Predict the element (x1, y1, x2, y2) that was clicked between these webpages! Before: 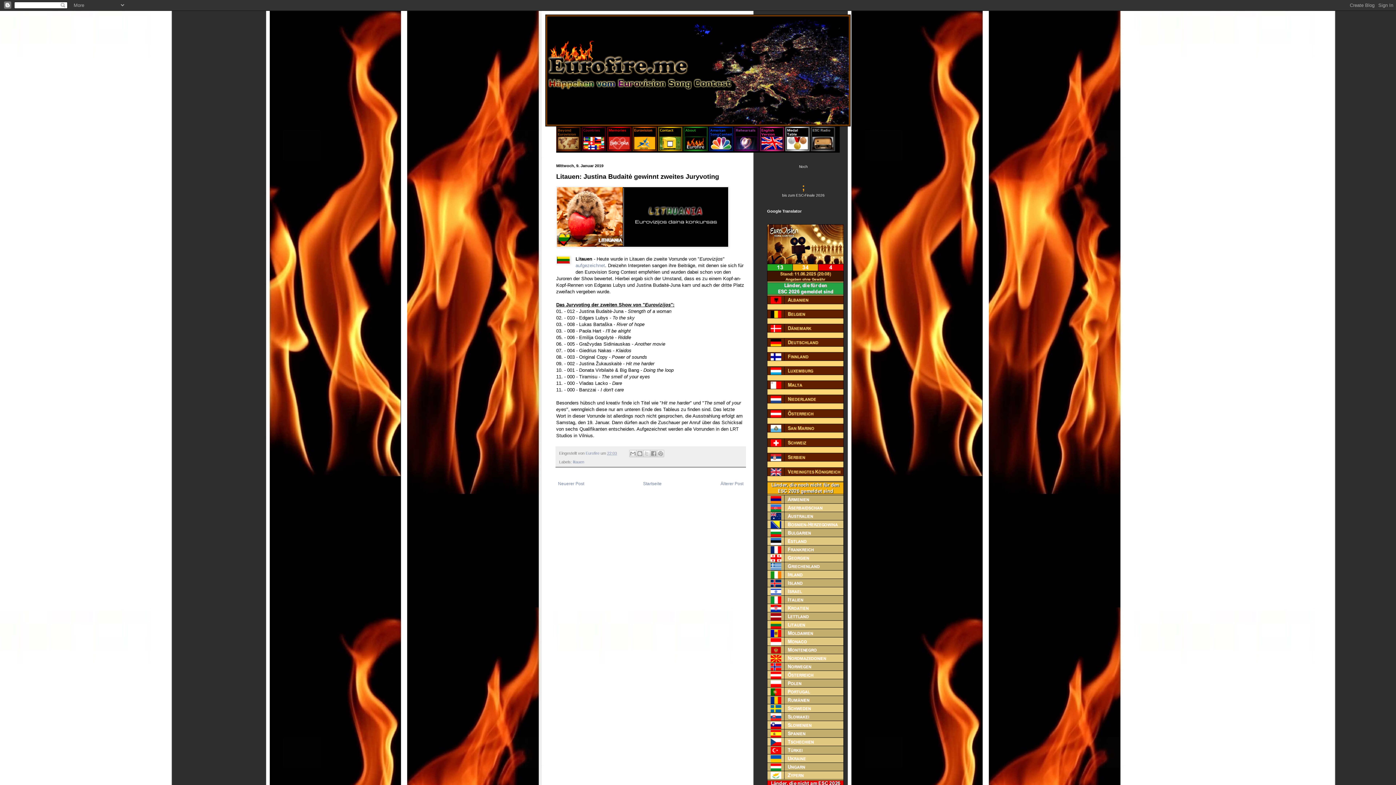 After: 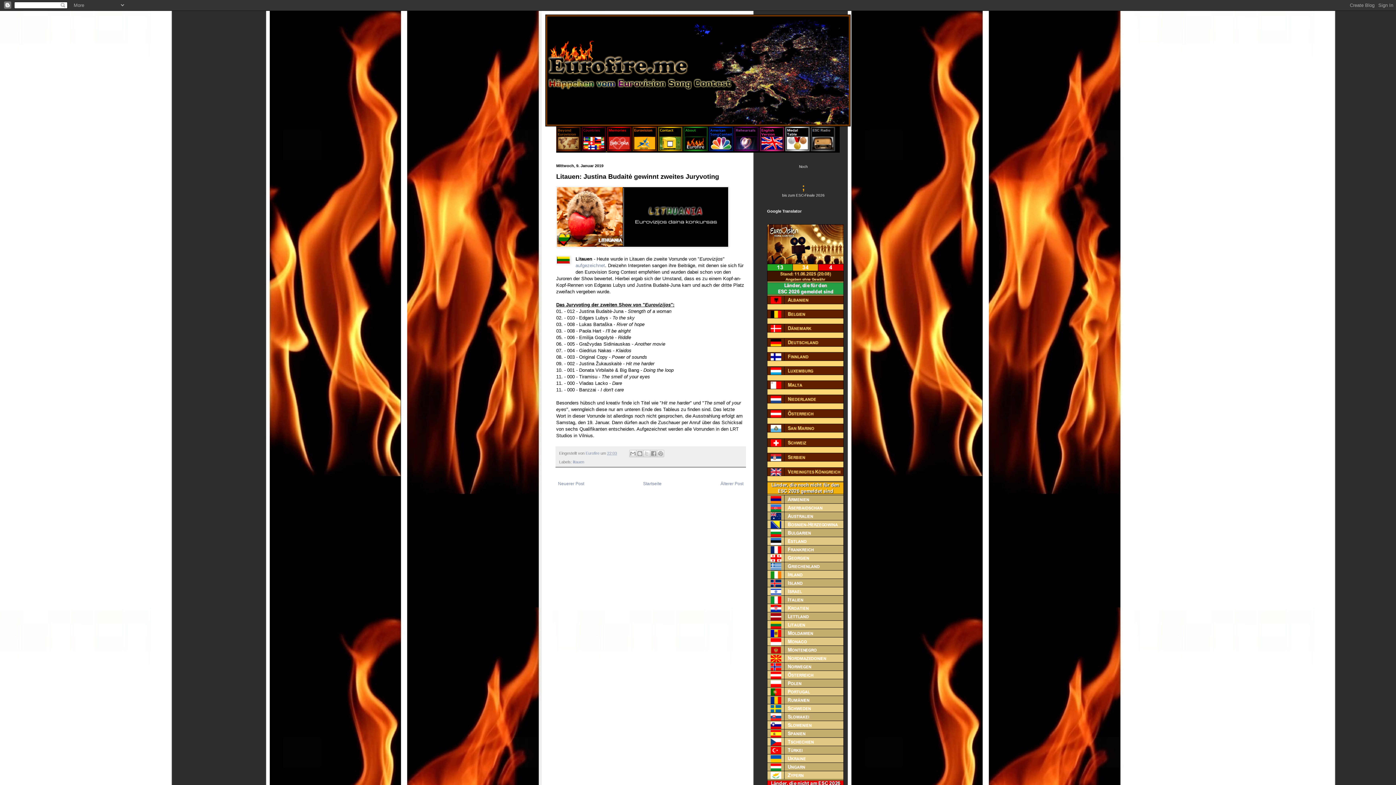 Action: bbox: (581, 147, 607, 152) label:  